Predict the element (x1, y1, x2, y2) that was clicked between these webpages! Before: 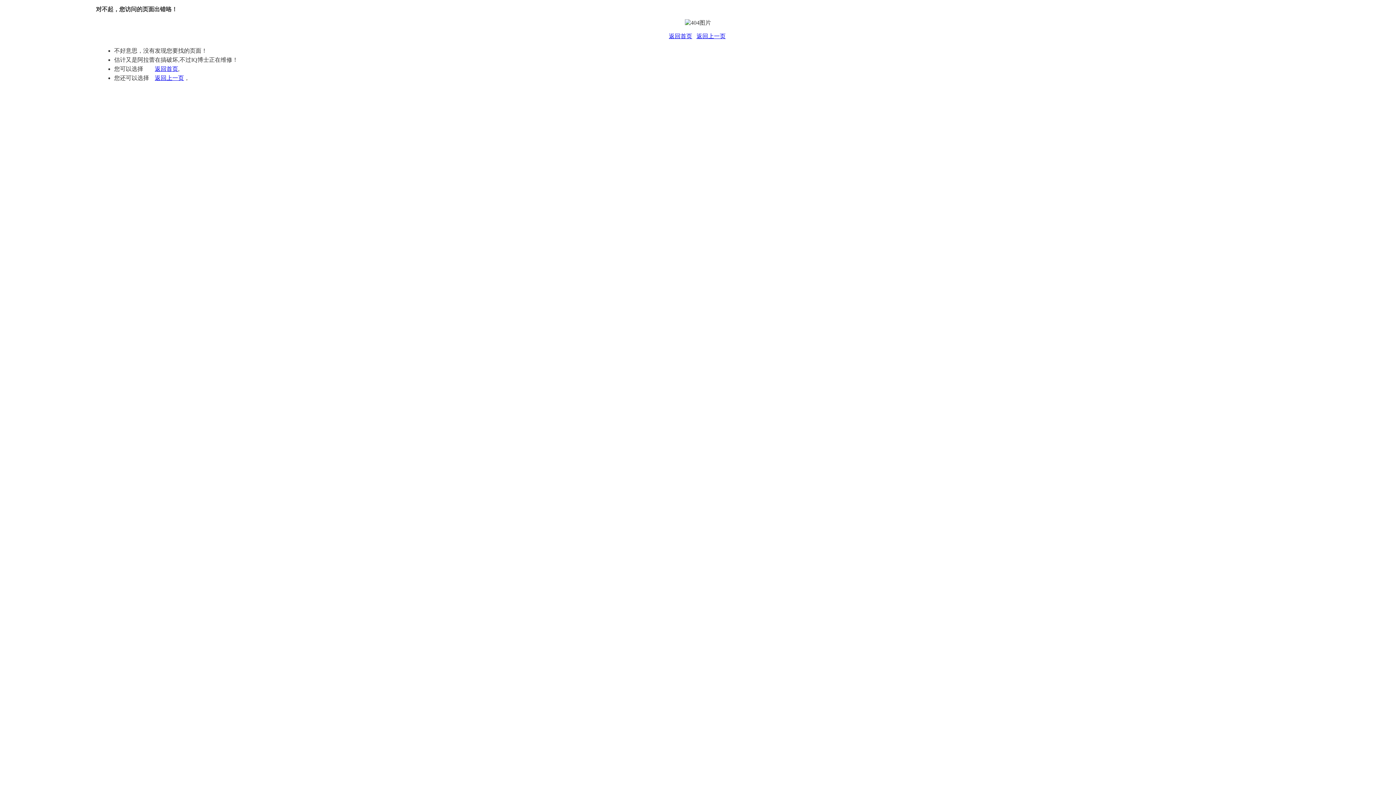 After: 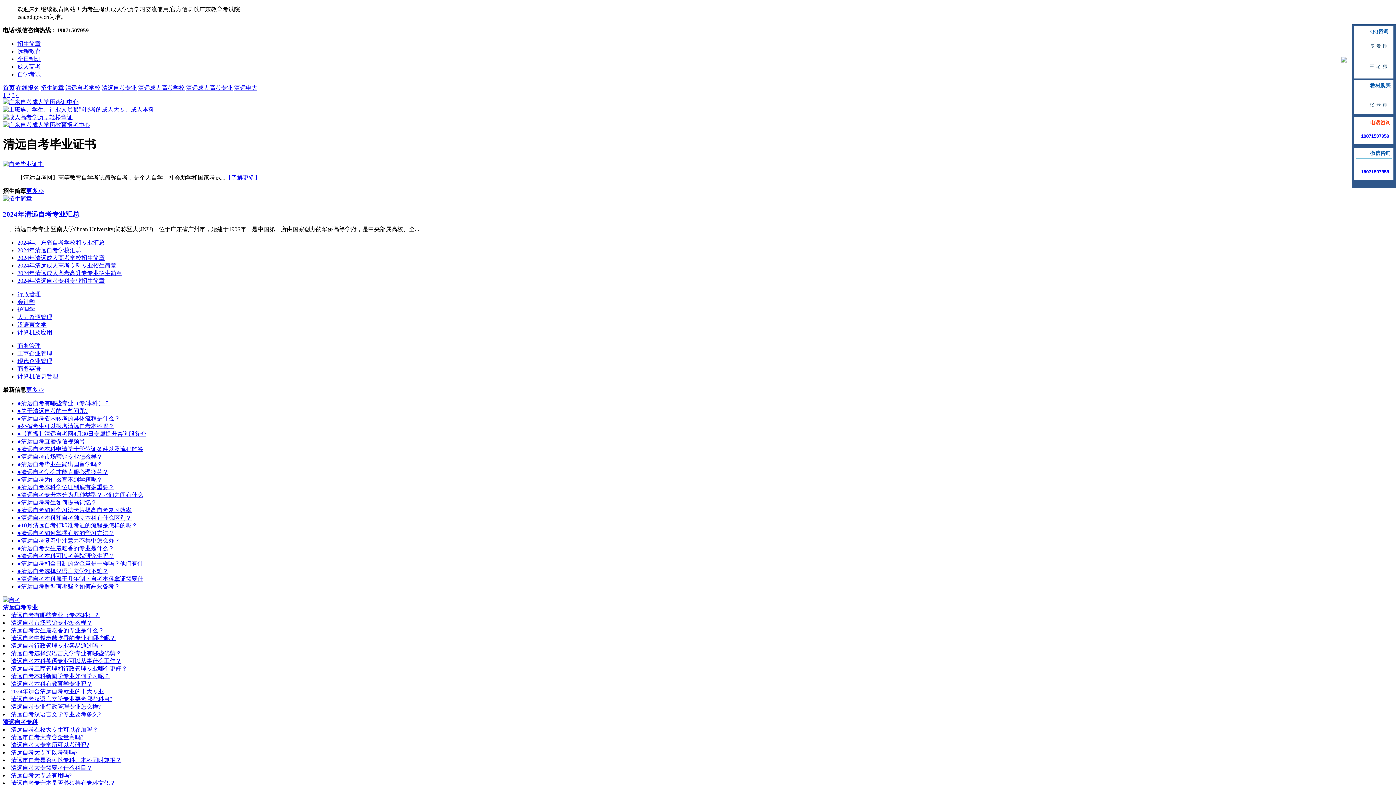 Action: label: 返回首页 bbox: (669, 33, 692, 39)